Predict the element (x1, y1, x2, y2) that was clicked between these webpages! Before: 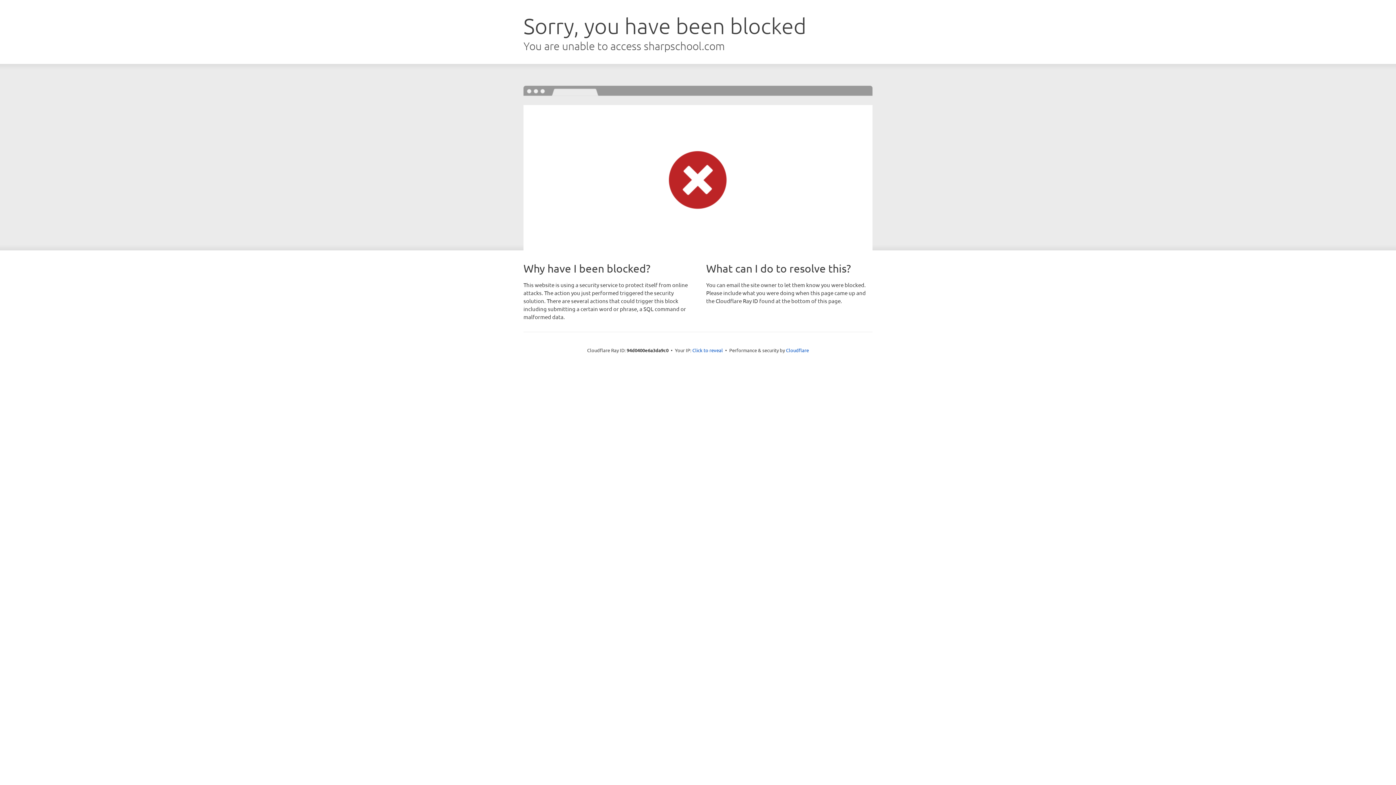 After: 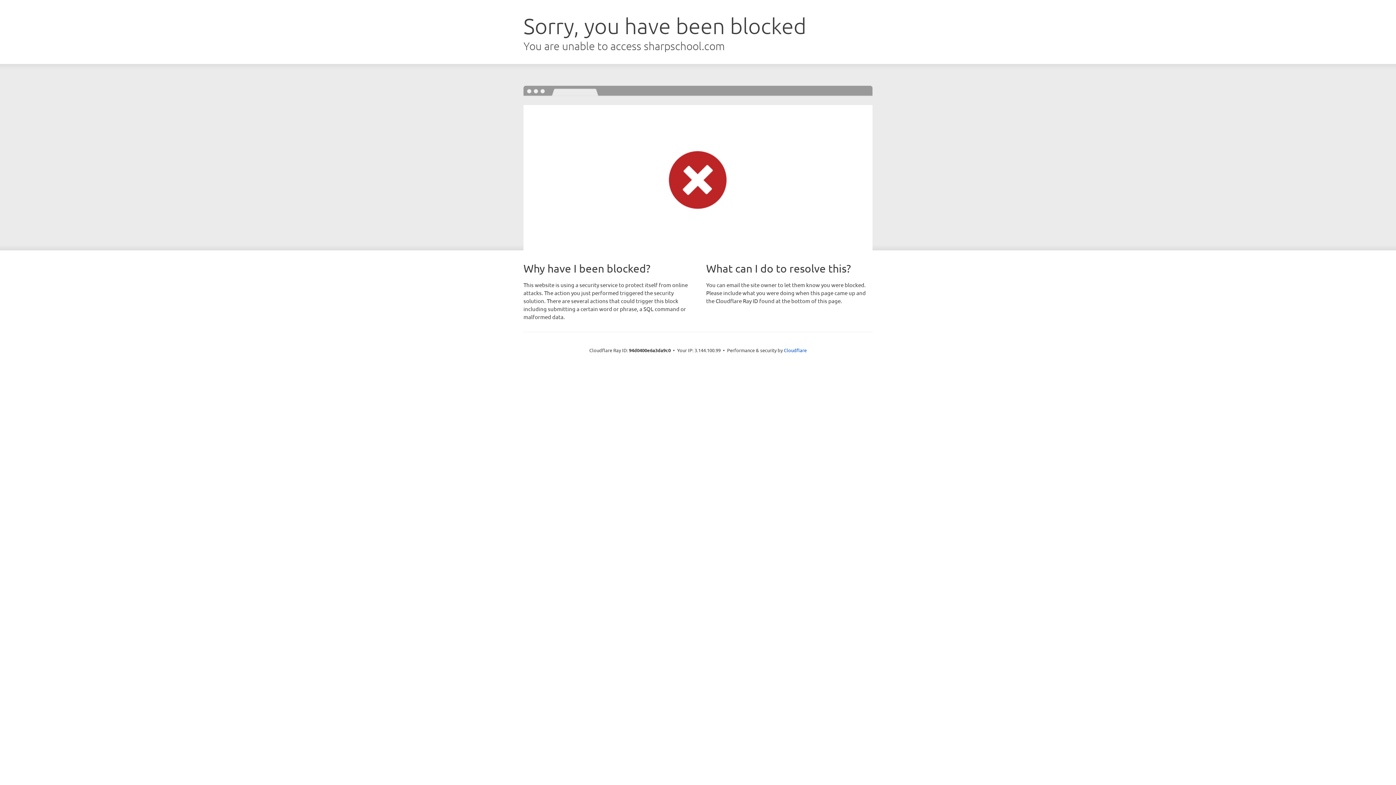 Action: label: Click to reveal bbox: (692, 346, 723, 353)